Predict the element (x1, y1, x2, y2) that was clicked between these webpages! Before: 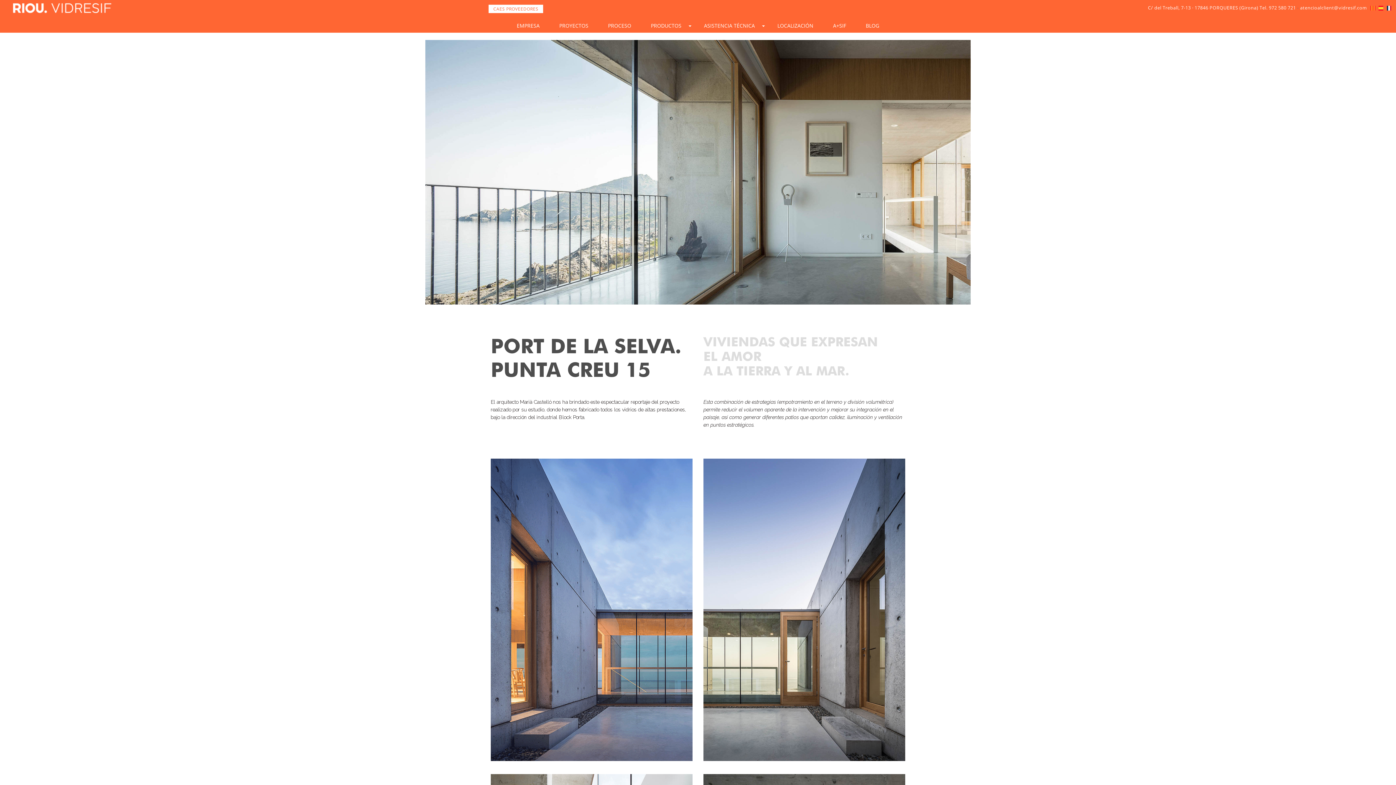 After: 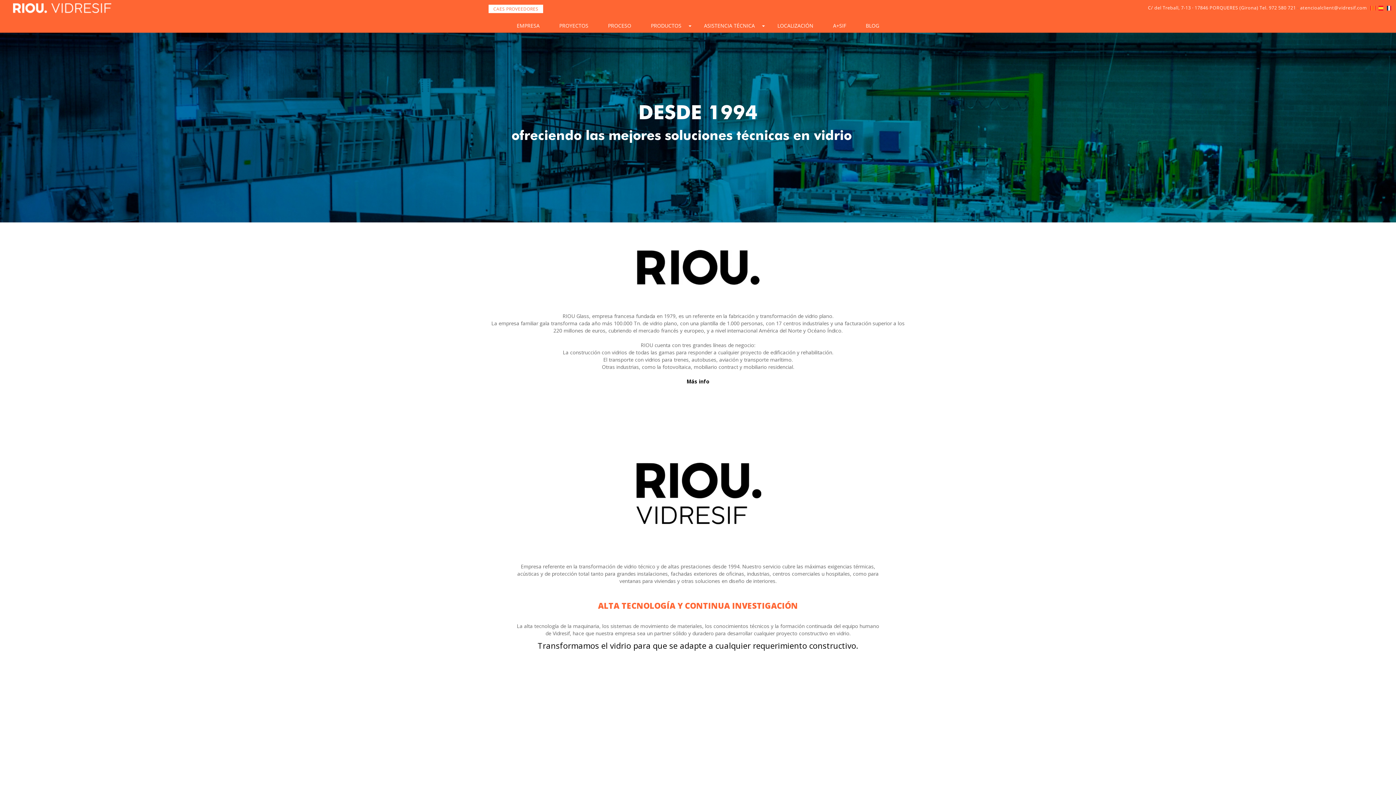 Action: label: EMPRESA bbox: (507, 18, 548, 32)